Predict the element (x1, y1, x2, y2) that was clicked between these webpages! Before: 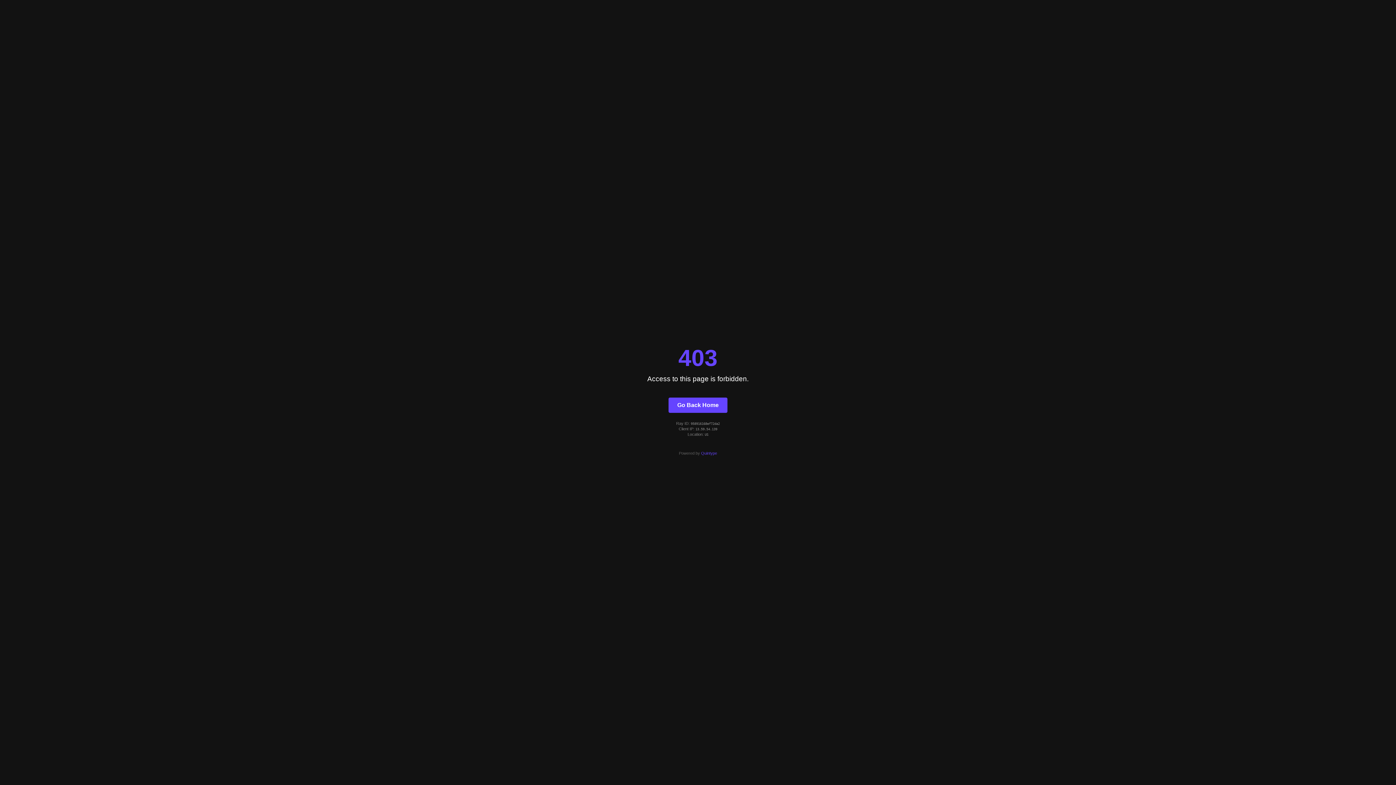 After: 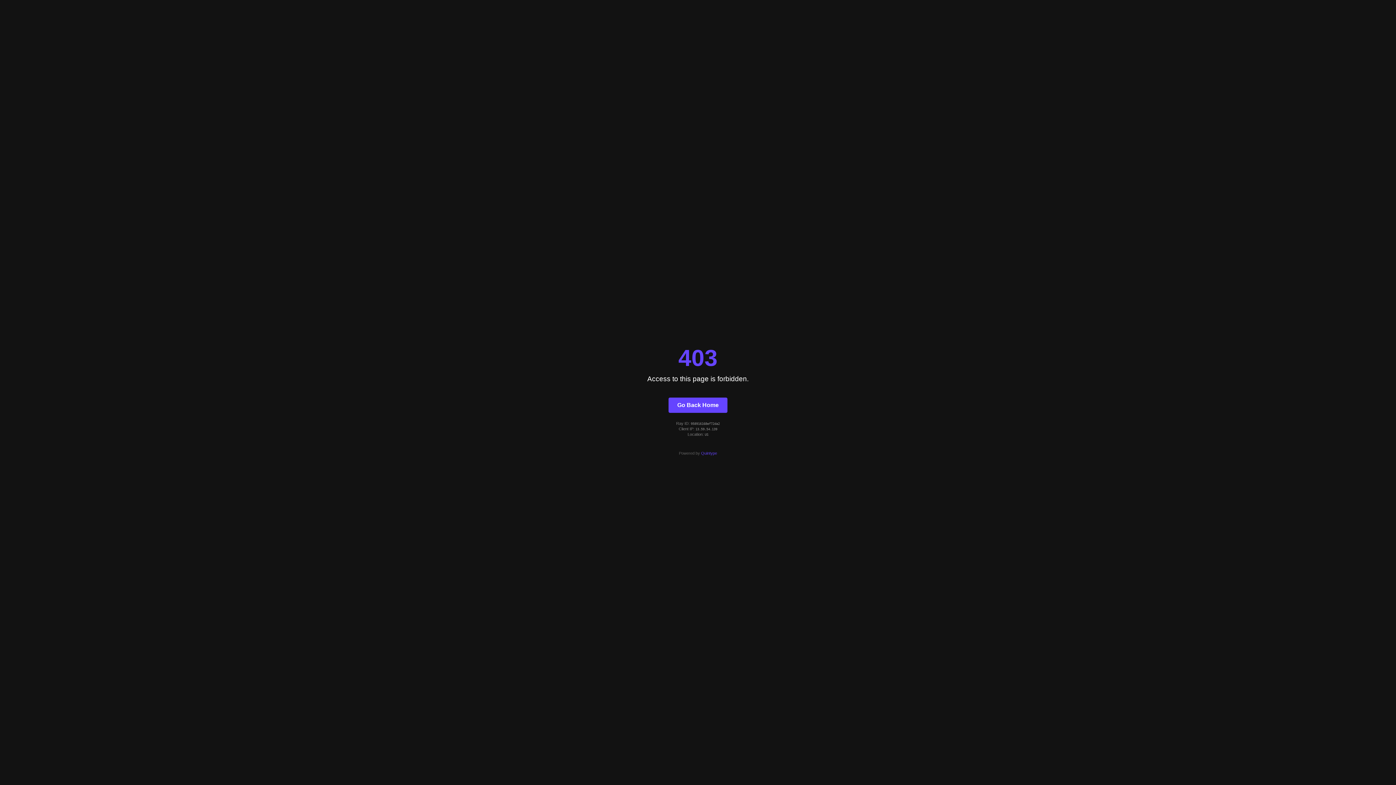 Action: label: Quintype bbox: (701, 451, 717, 455)